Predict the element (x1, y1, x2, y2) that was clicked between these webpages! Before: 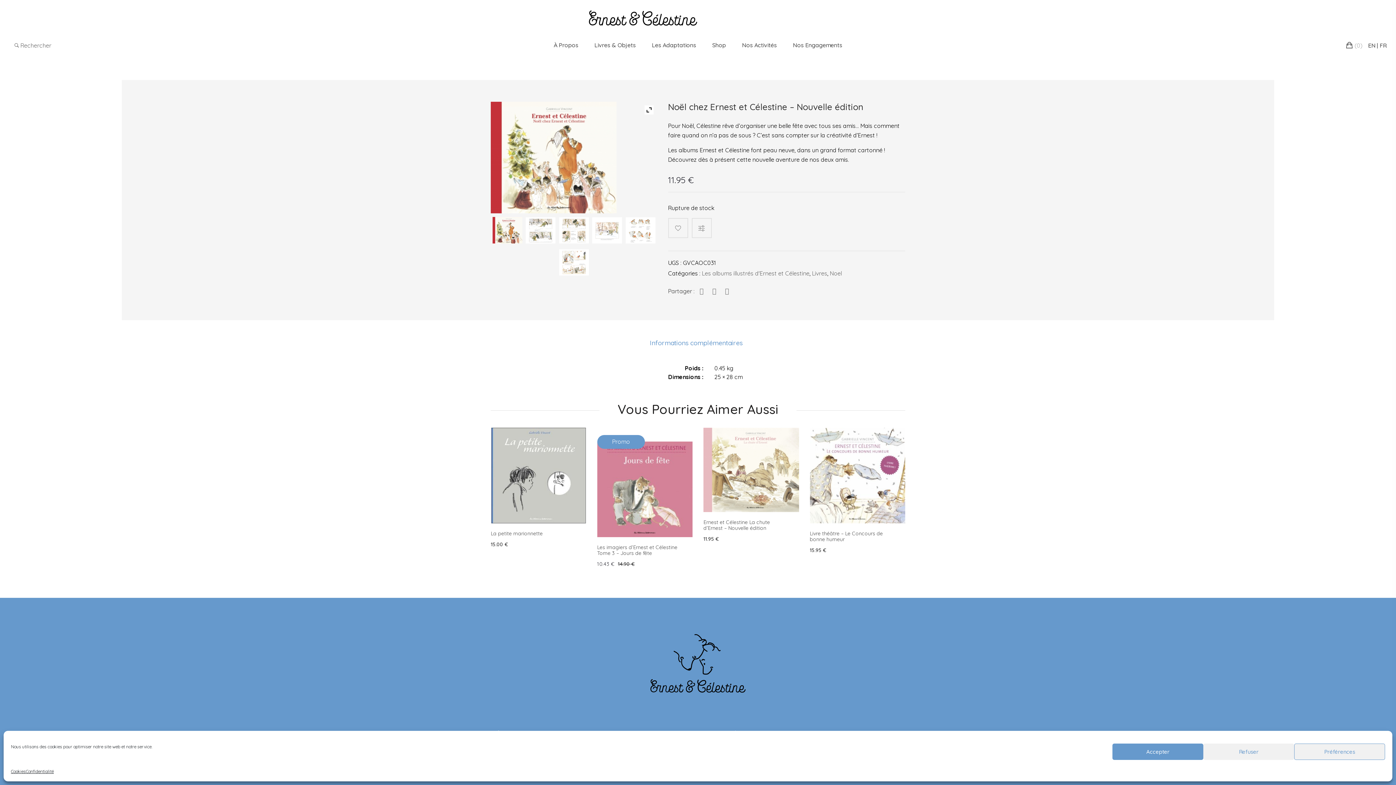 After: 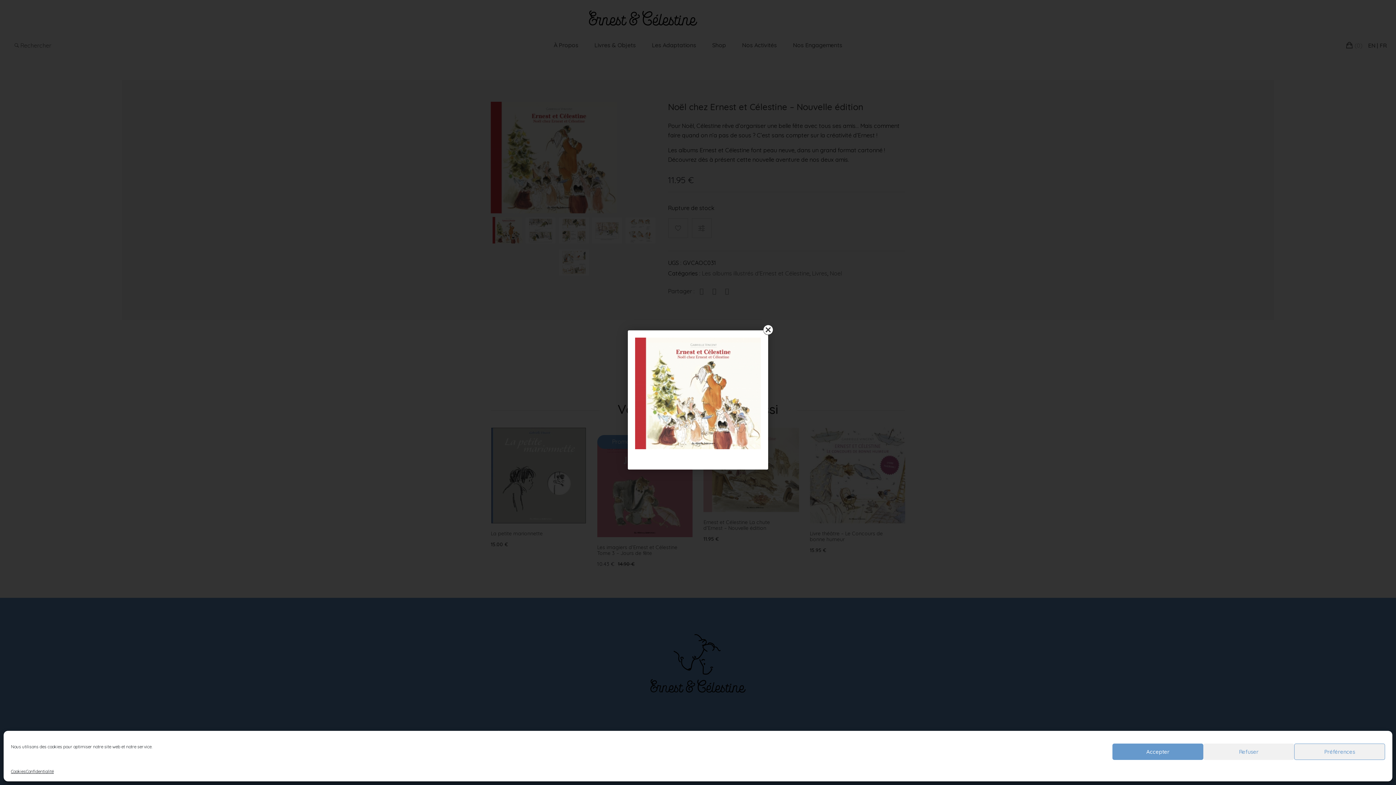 Action: bbox: (644, 105, 653, 114)